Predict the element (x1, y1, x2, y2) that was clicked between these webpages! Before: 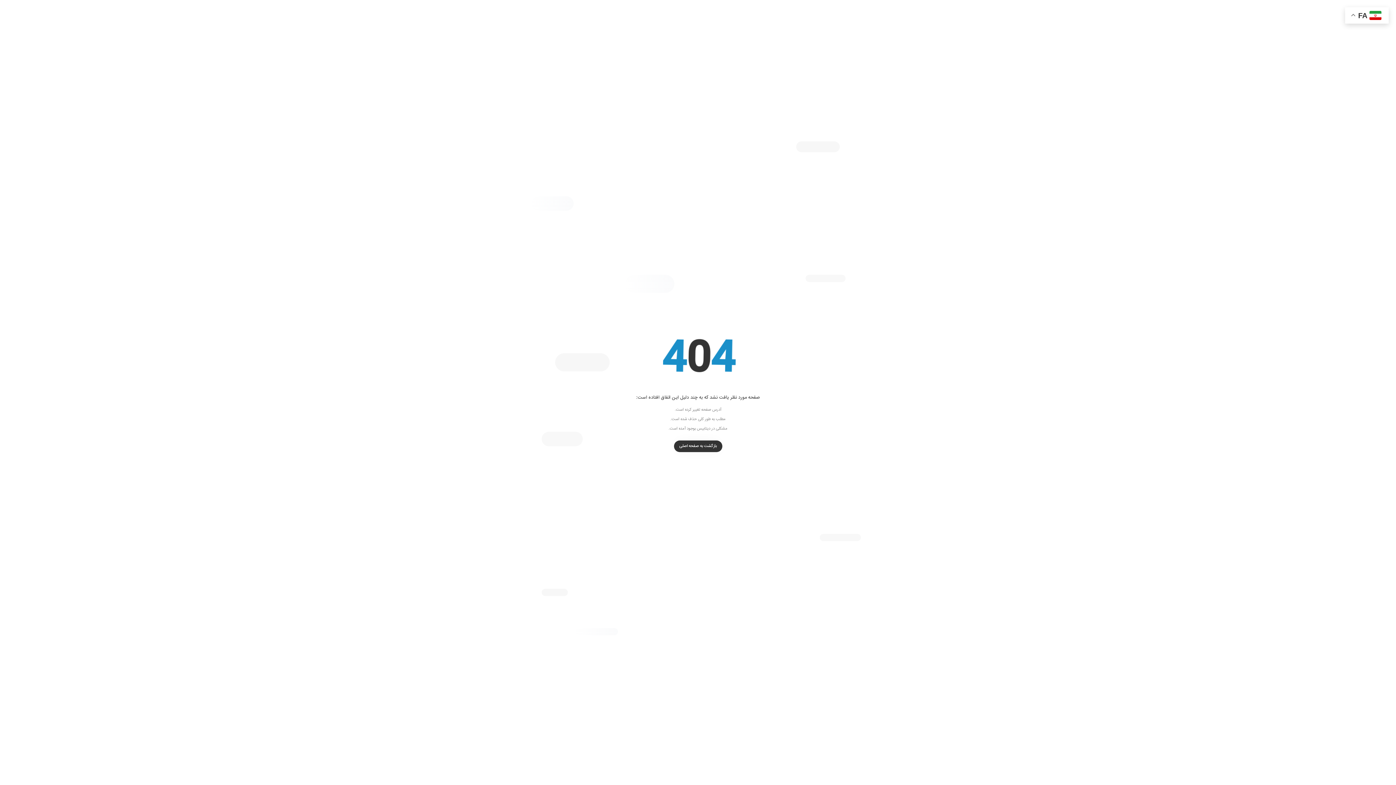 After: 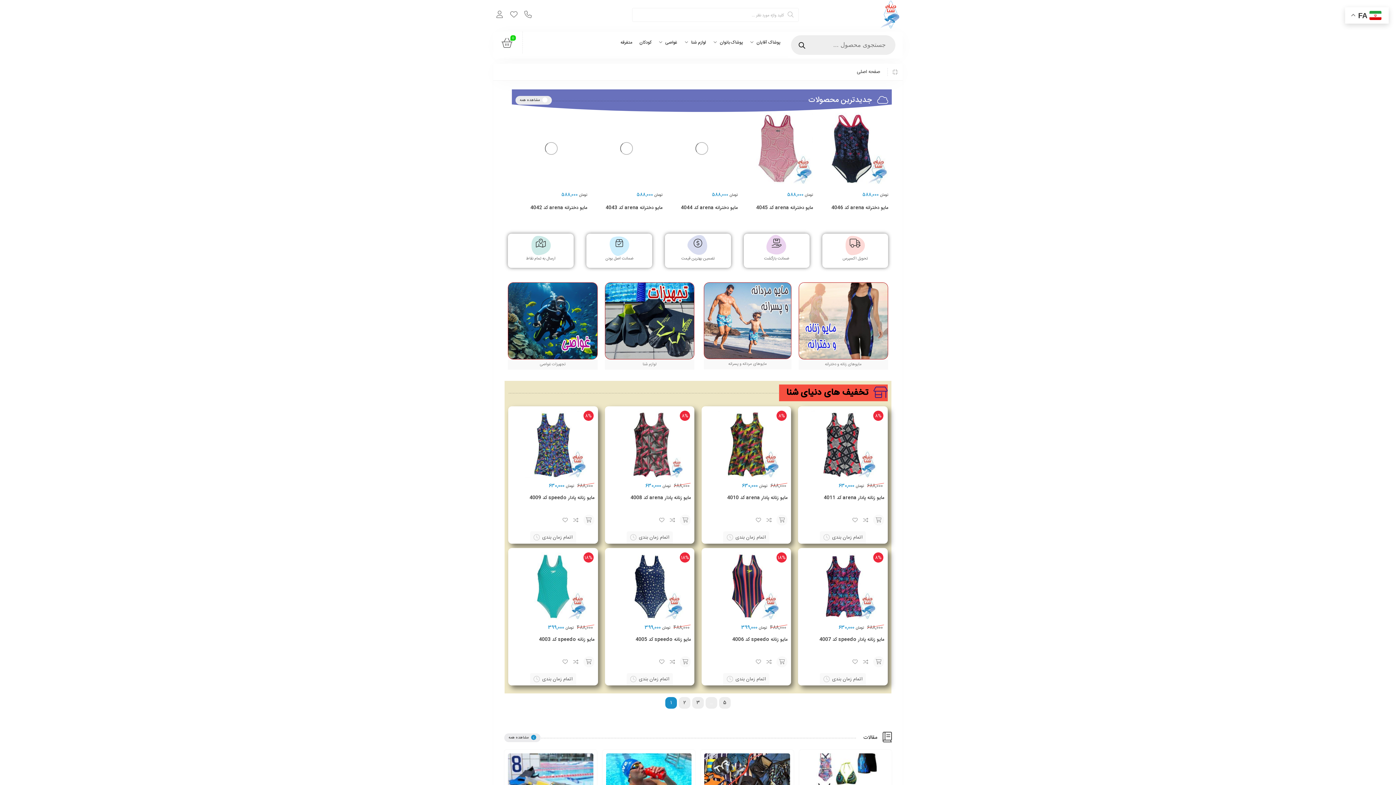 Action: label: بازگشت به صفحه اصلی bbox: (674, 440, 722, 452)